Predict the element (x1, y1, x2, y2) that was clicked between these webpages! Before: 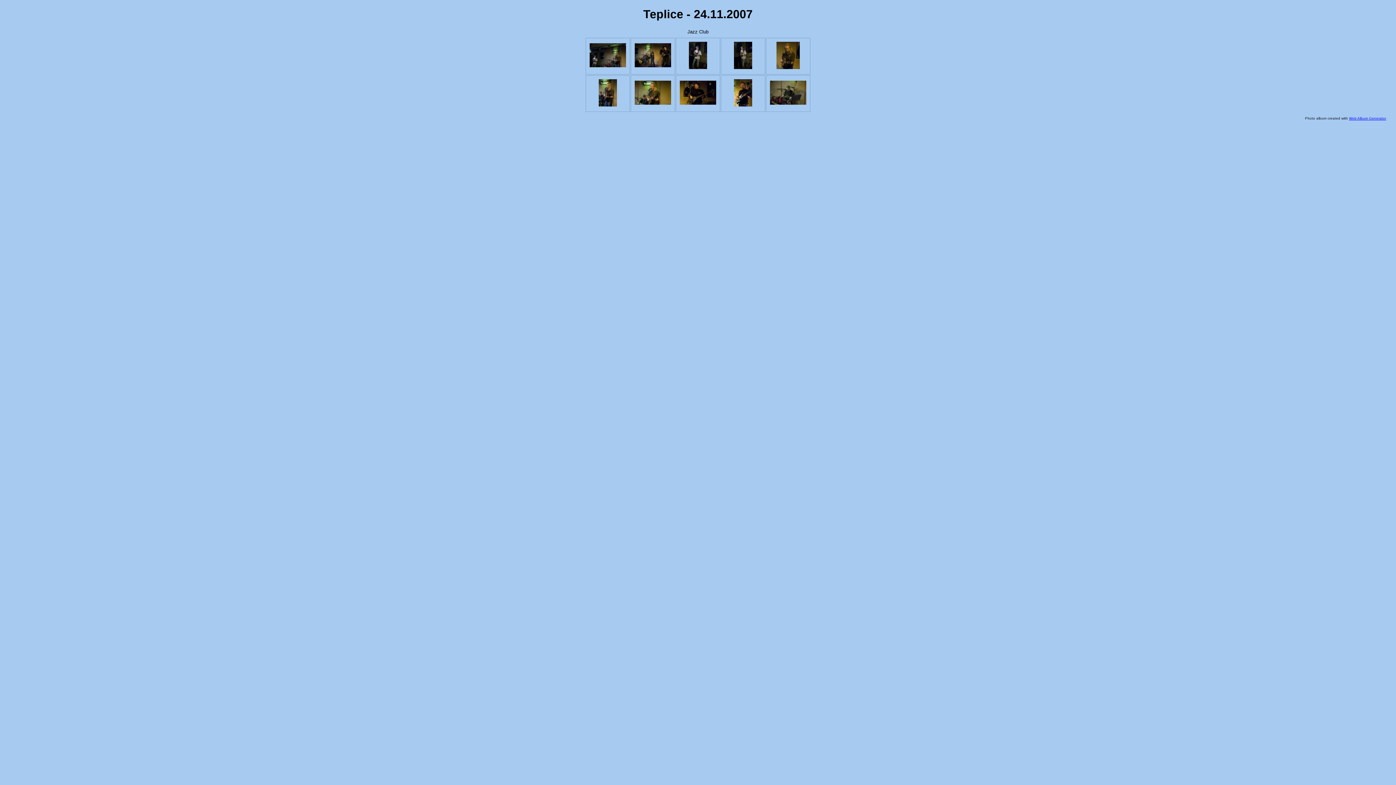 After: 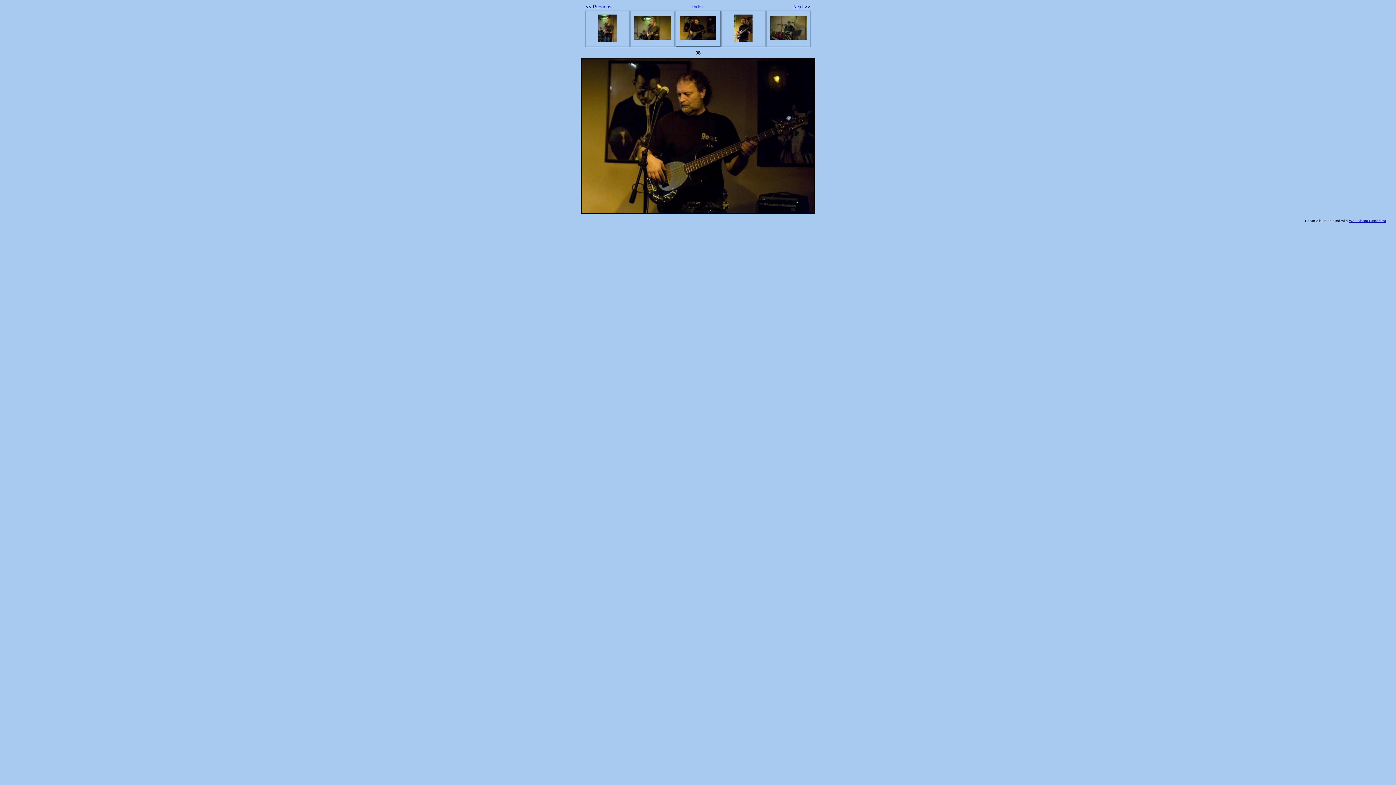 Action: bbox: (680, 99, 716, 105)